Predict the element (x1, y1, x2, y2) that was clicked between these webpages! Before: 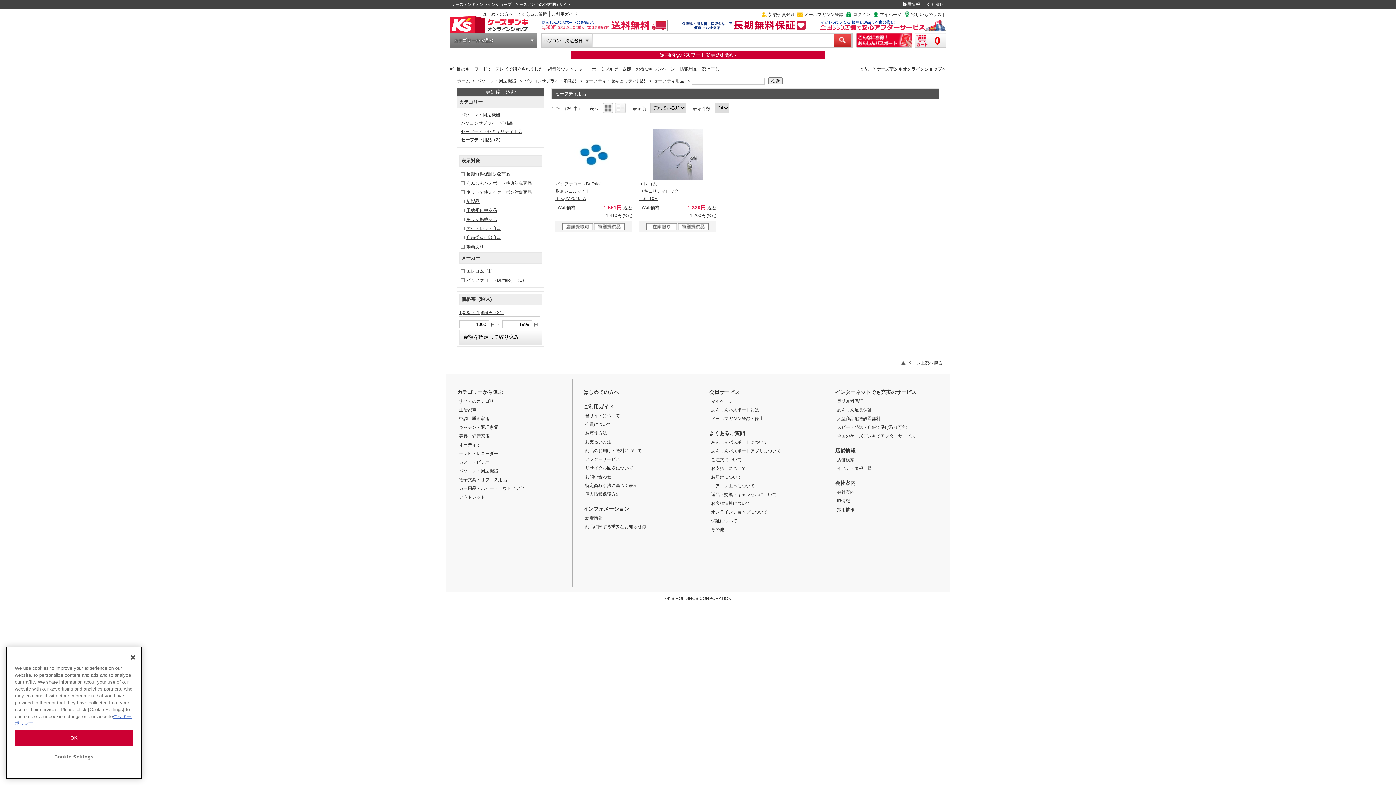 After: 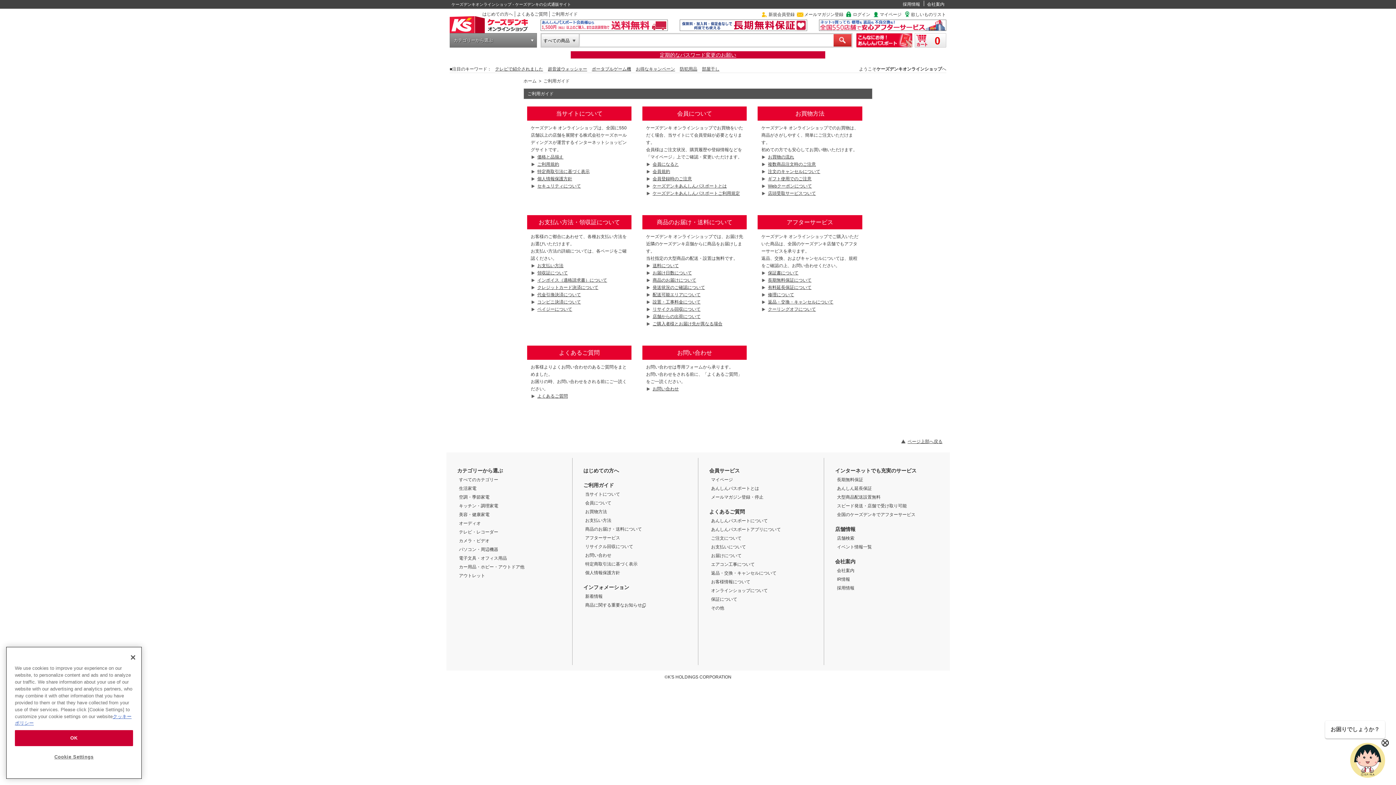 Action: bbox: (585, 448, 642, 453) label: 商品のお届け・送料について